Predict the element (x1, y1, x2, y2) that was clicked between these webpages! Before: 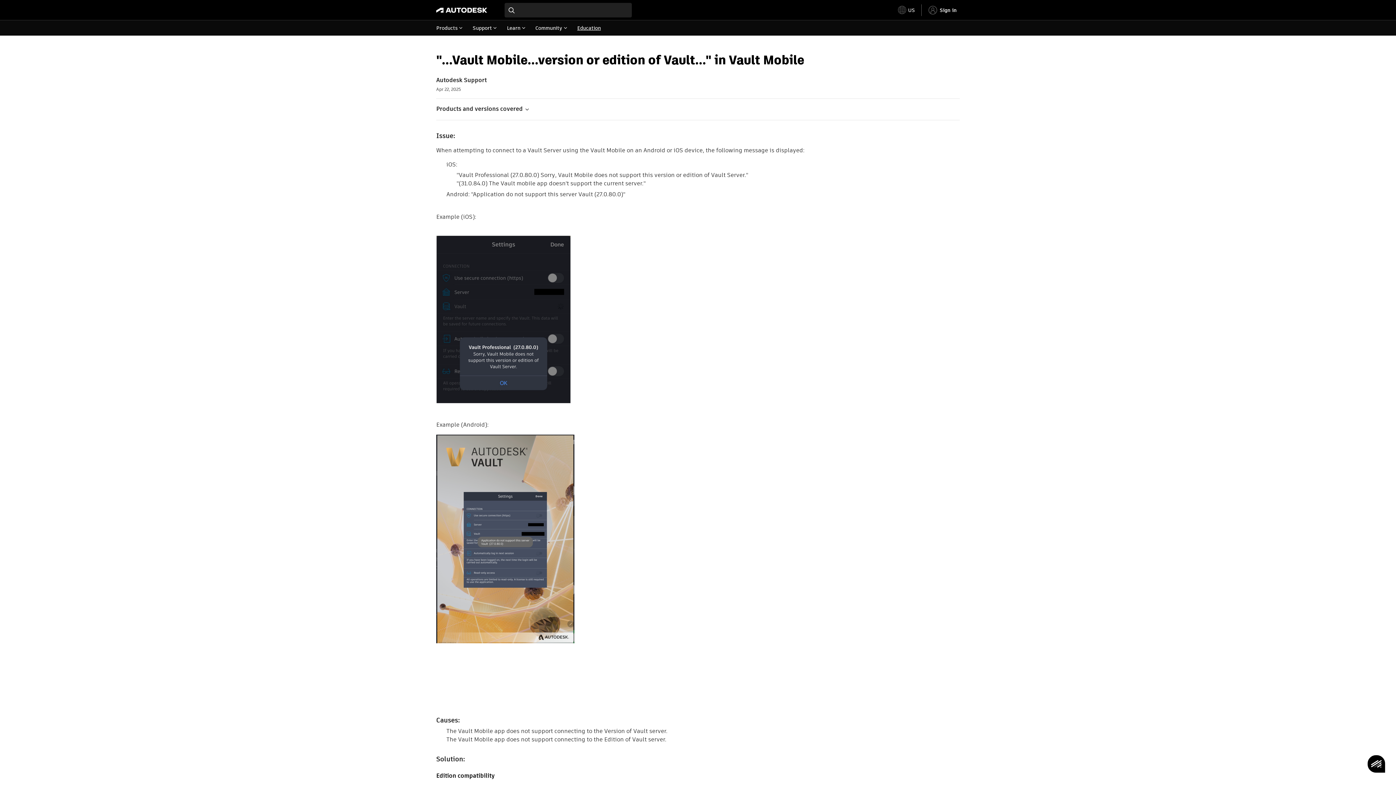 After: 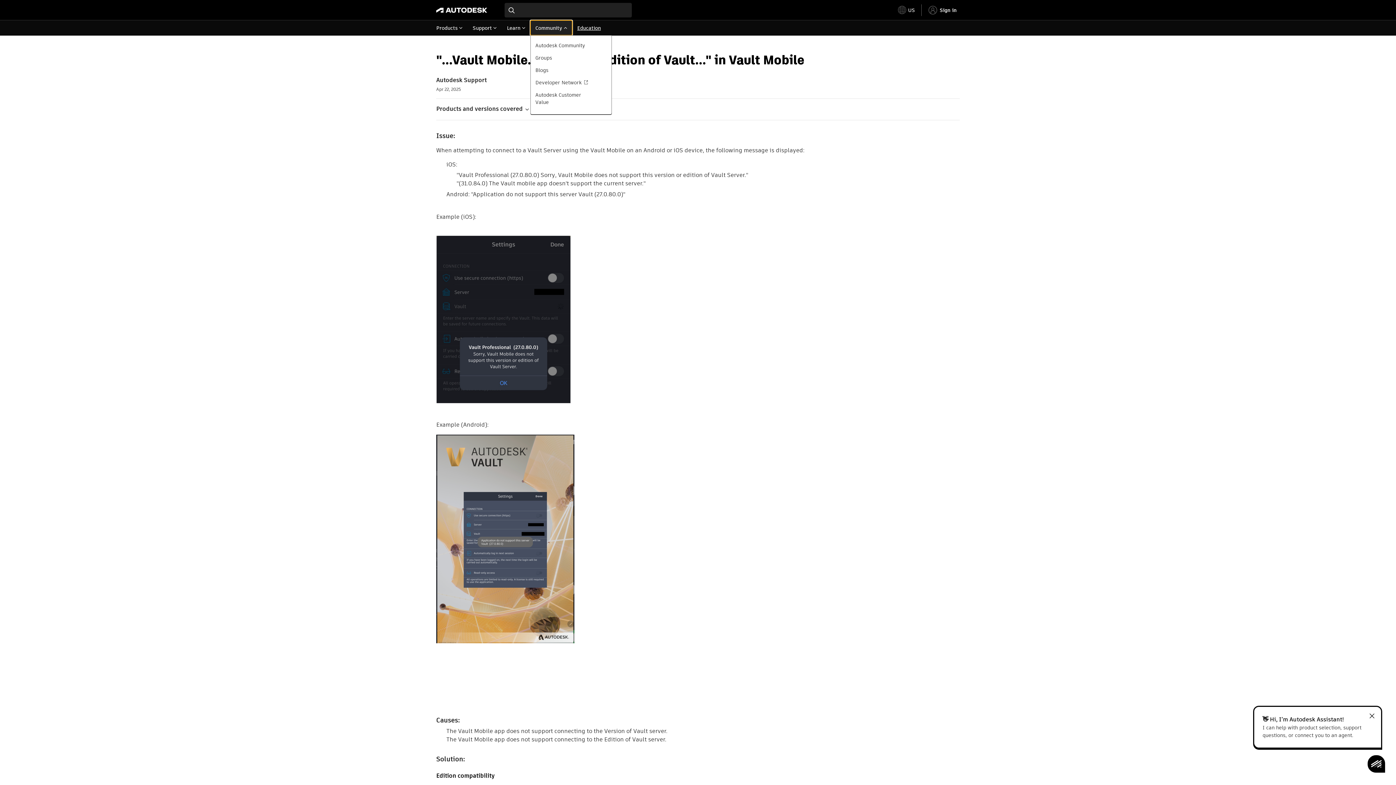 Action: bbox: (530, 20, 572, 35) label: Community